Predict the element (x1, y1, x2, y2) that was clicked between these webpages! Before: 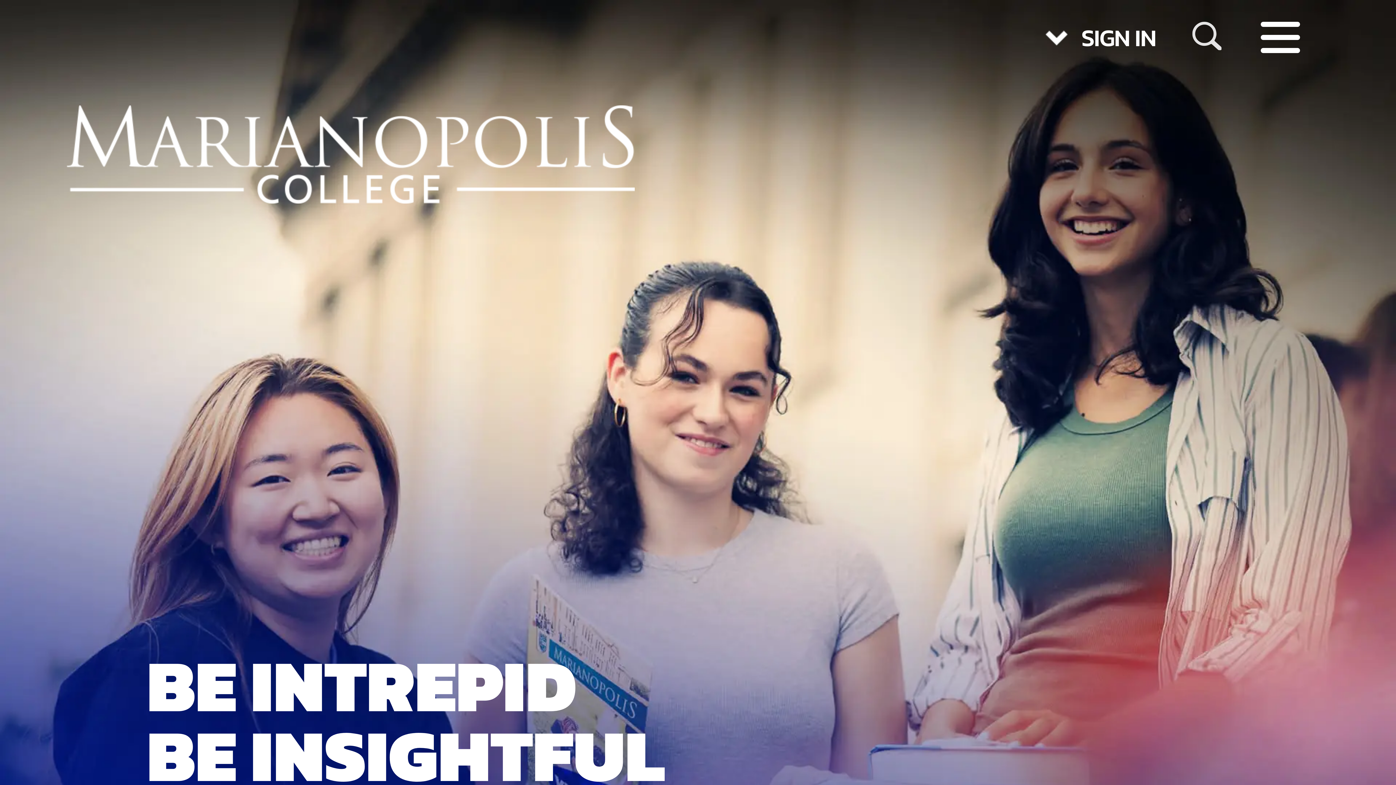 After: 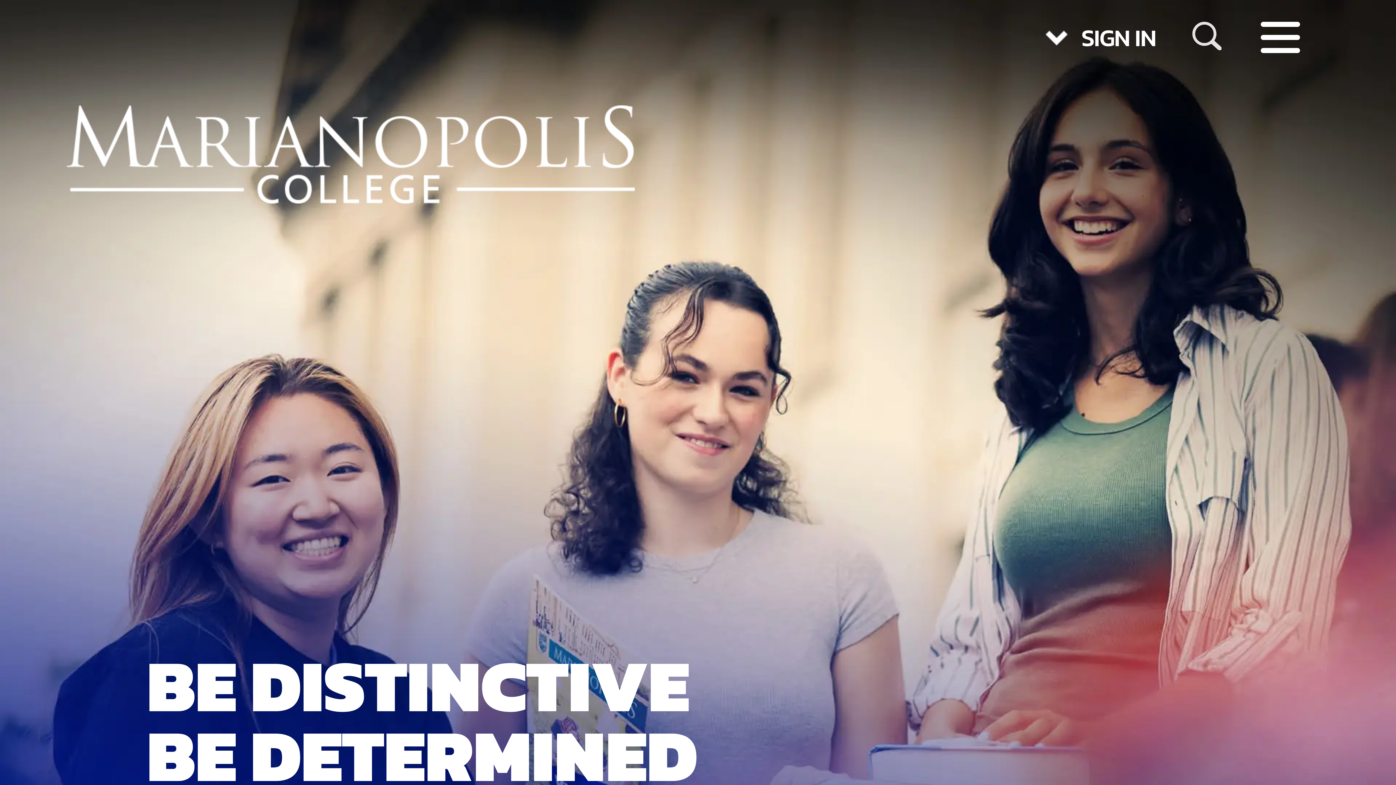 Action: bbox: (66, 105, 634, 203) label: Marianopolis College